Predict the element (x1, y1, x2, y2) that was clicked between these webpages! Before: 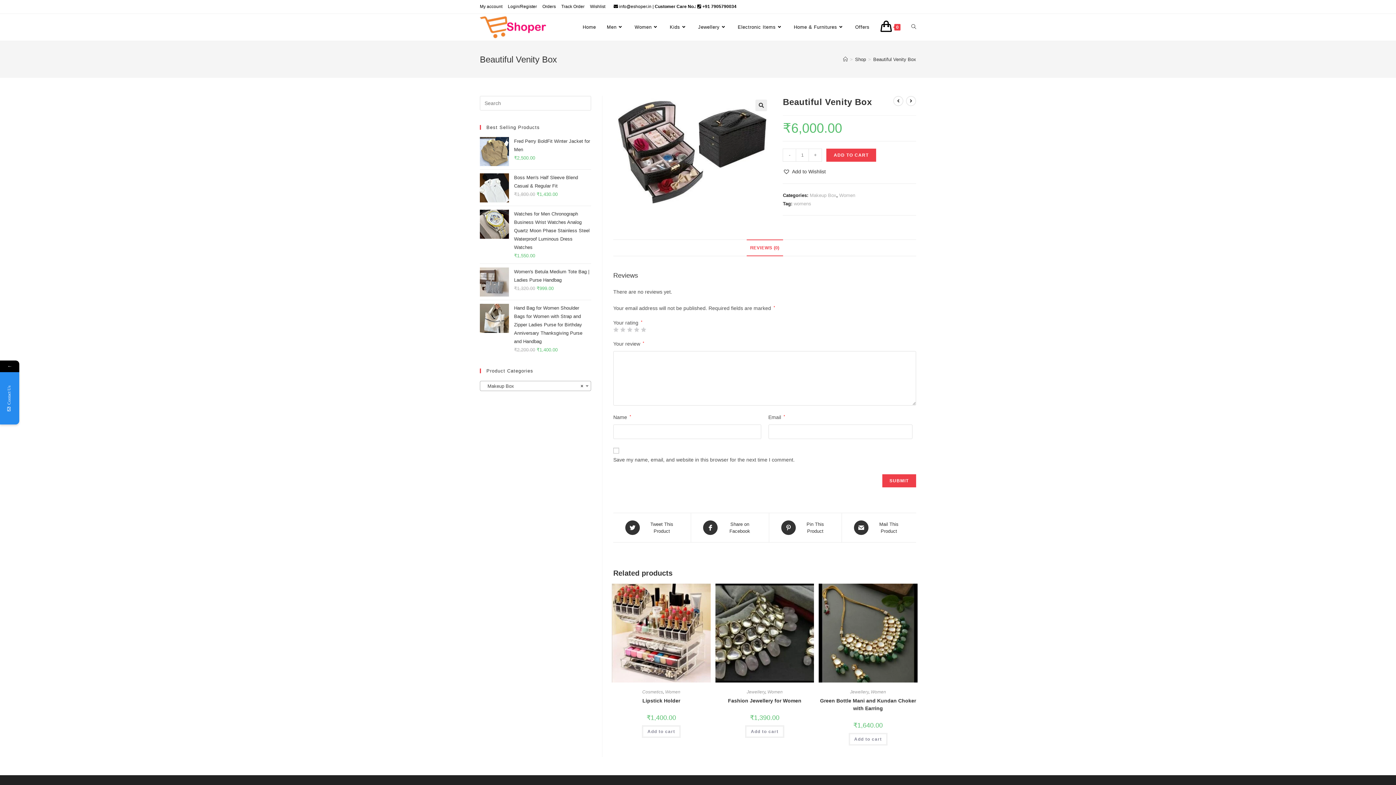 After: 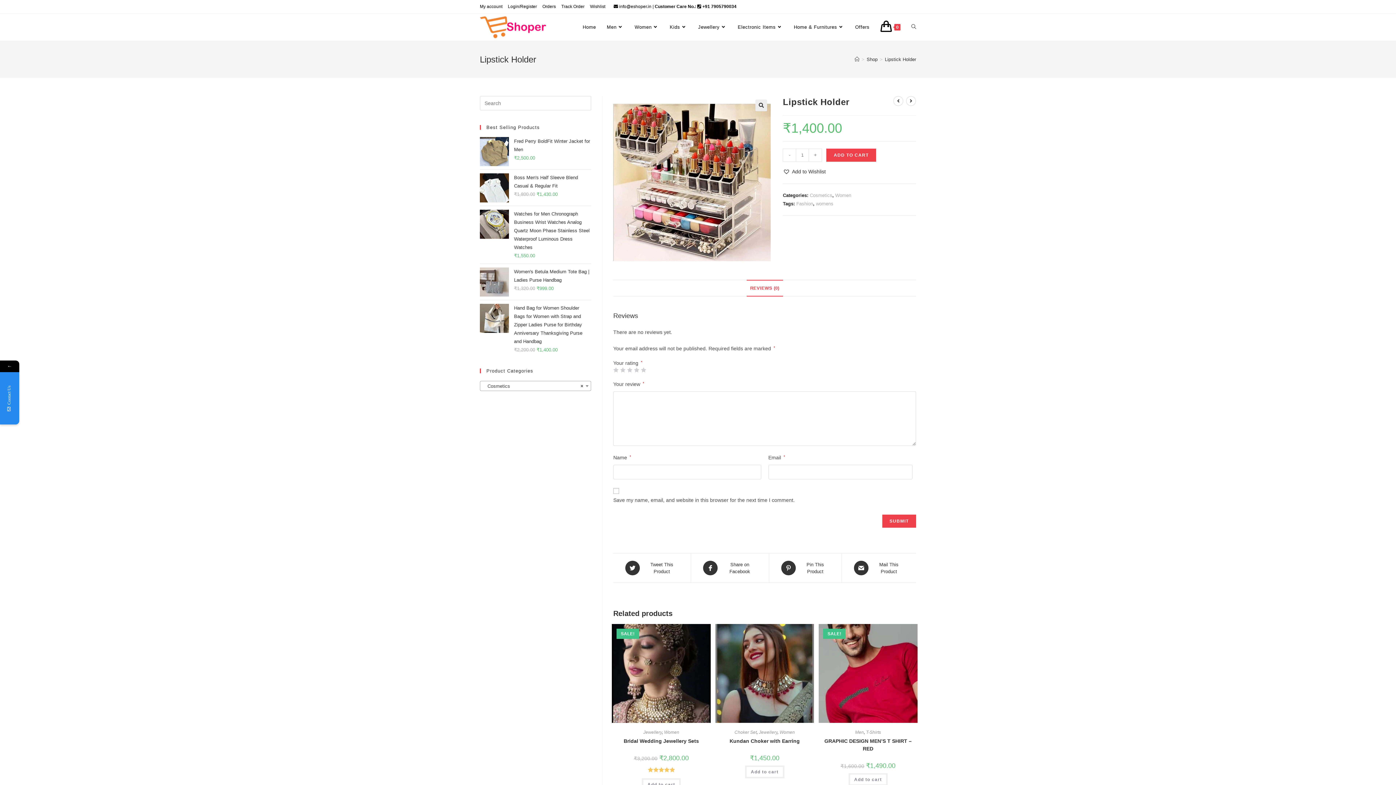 Action: bbox: (642, 697, 680, 705) label: Lipstick Holder